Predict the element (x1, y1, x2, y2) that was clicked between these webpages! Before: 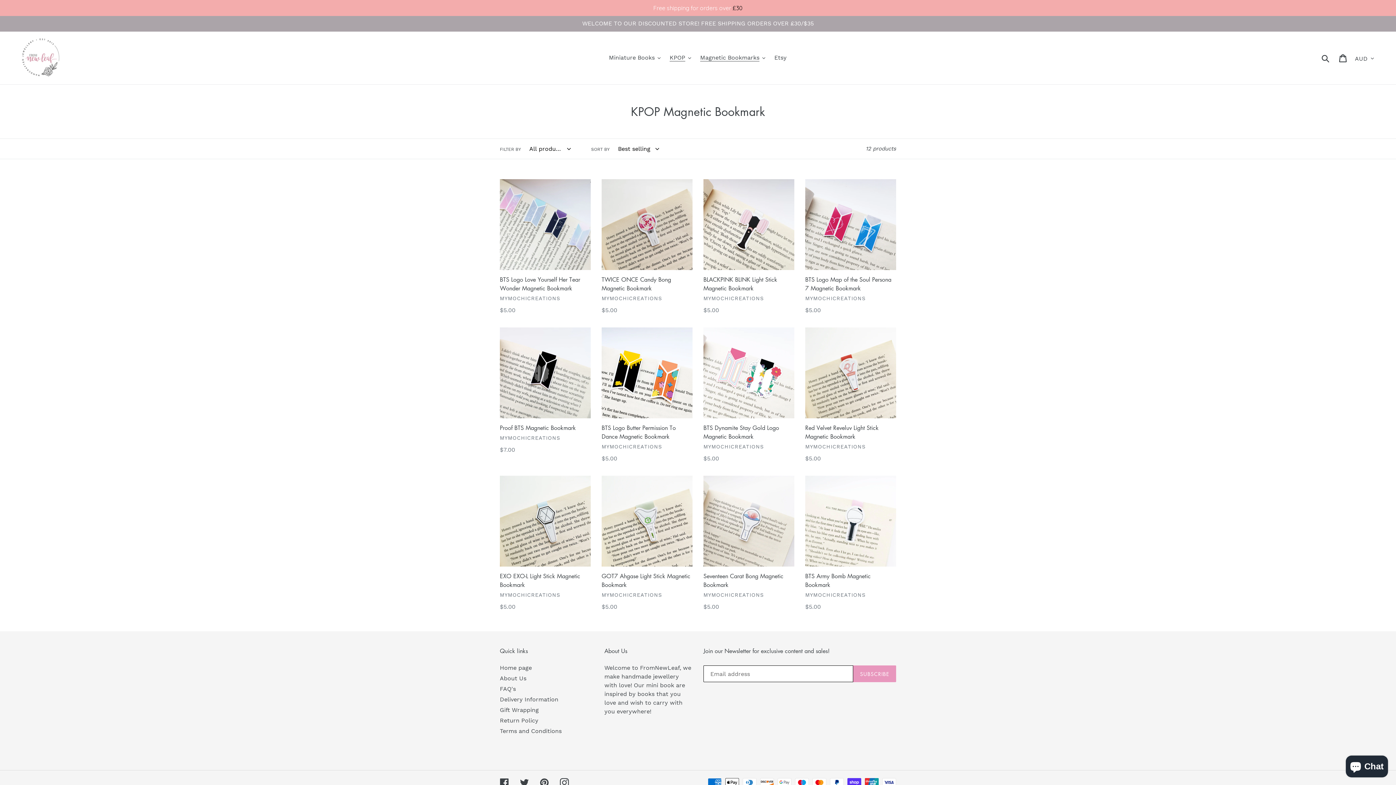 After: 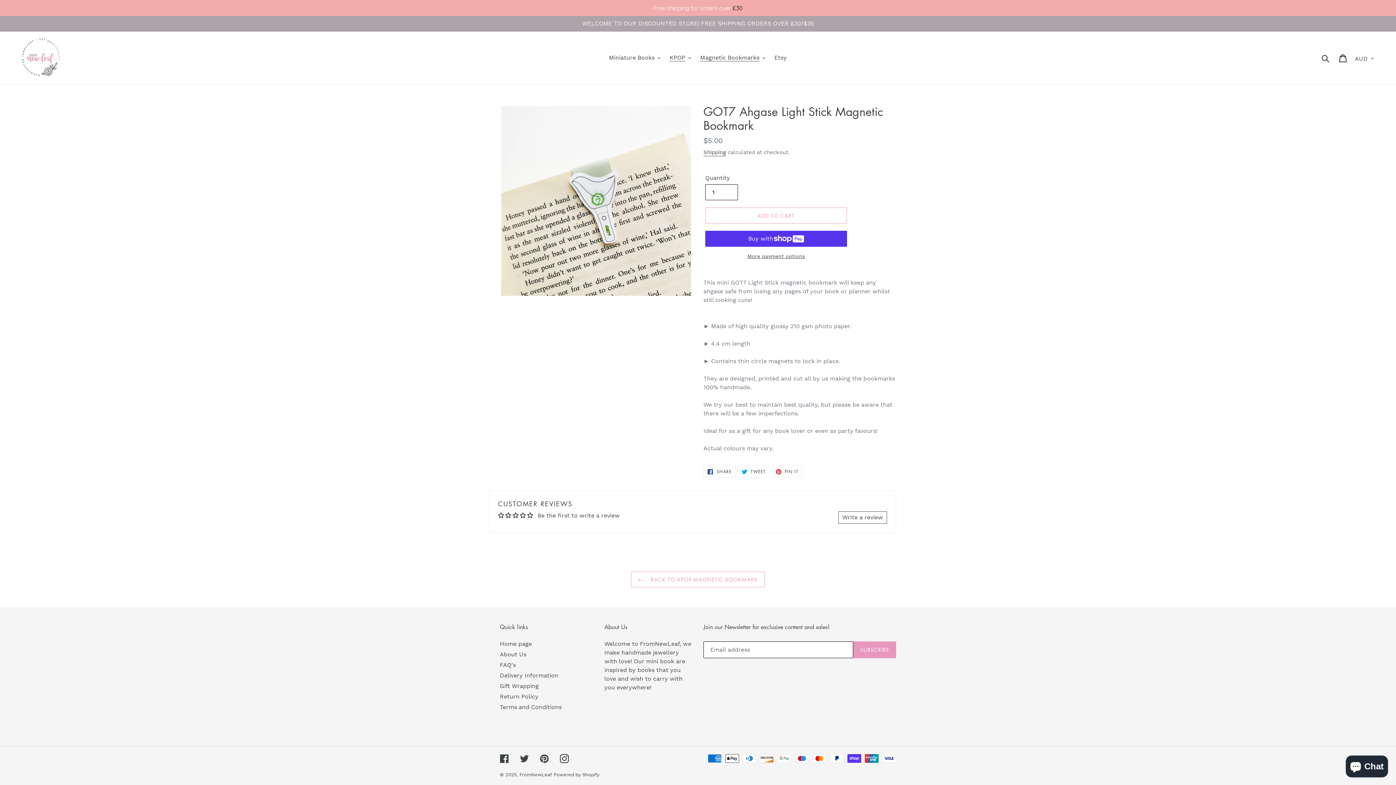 Action: bbox: (601, 476, 692, 611) label: GOT7 Ahgase Light Stick Magnetic Bookmark